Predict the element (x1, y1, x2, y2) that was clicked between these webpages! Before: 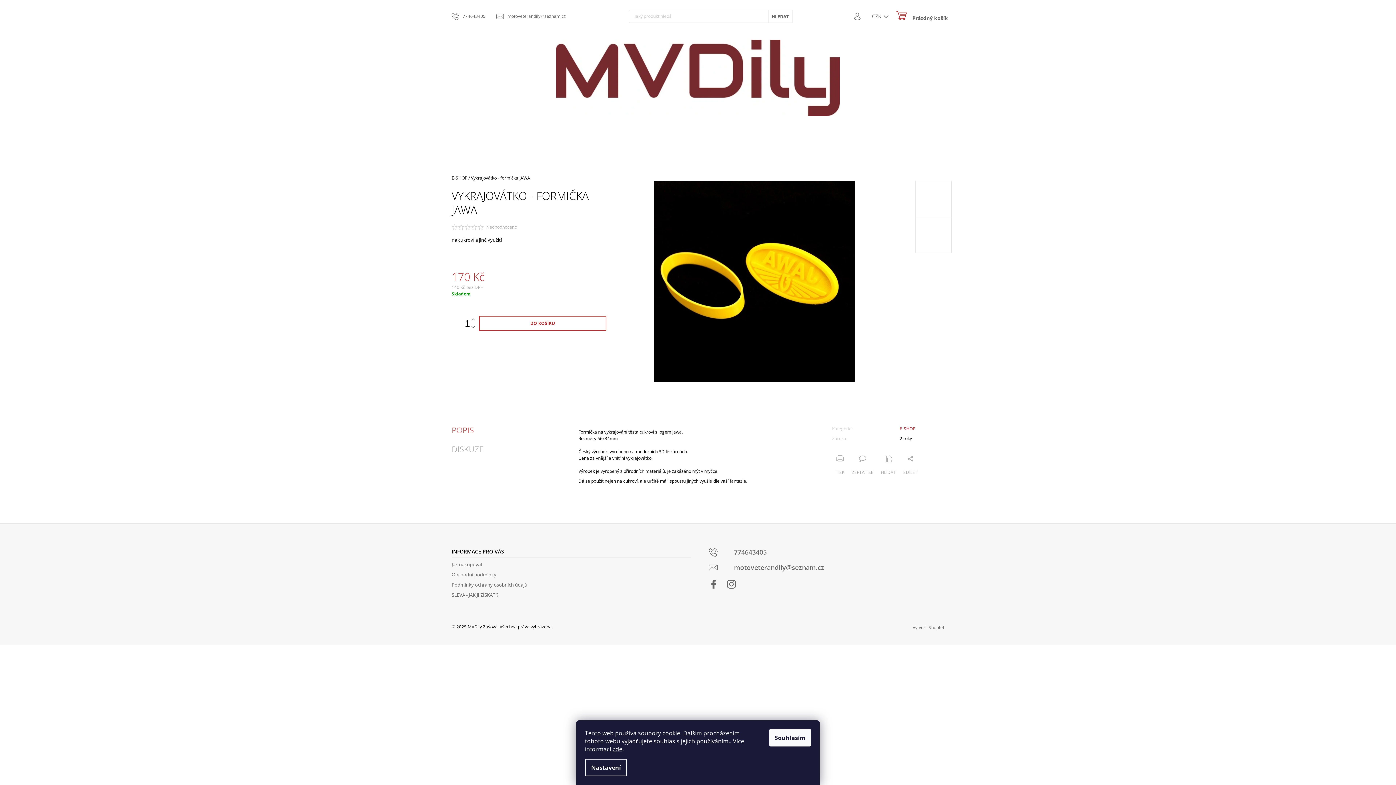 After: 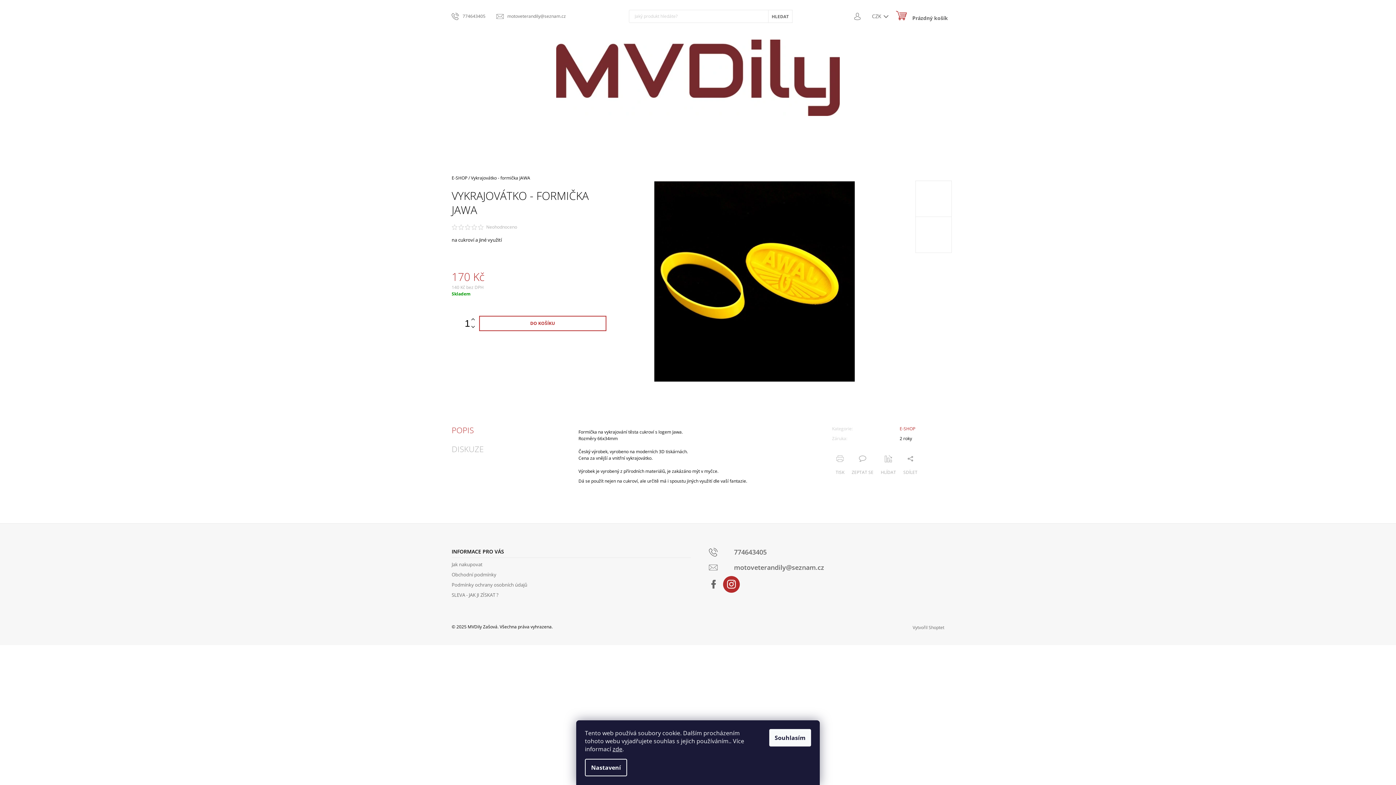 Action: label: Instagram bbox: (723, 576, 740, 593)